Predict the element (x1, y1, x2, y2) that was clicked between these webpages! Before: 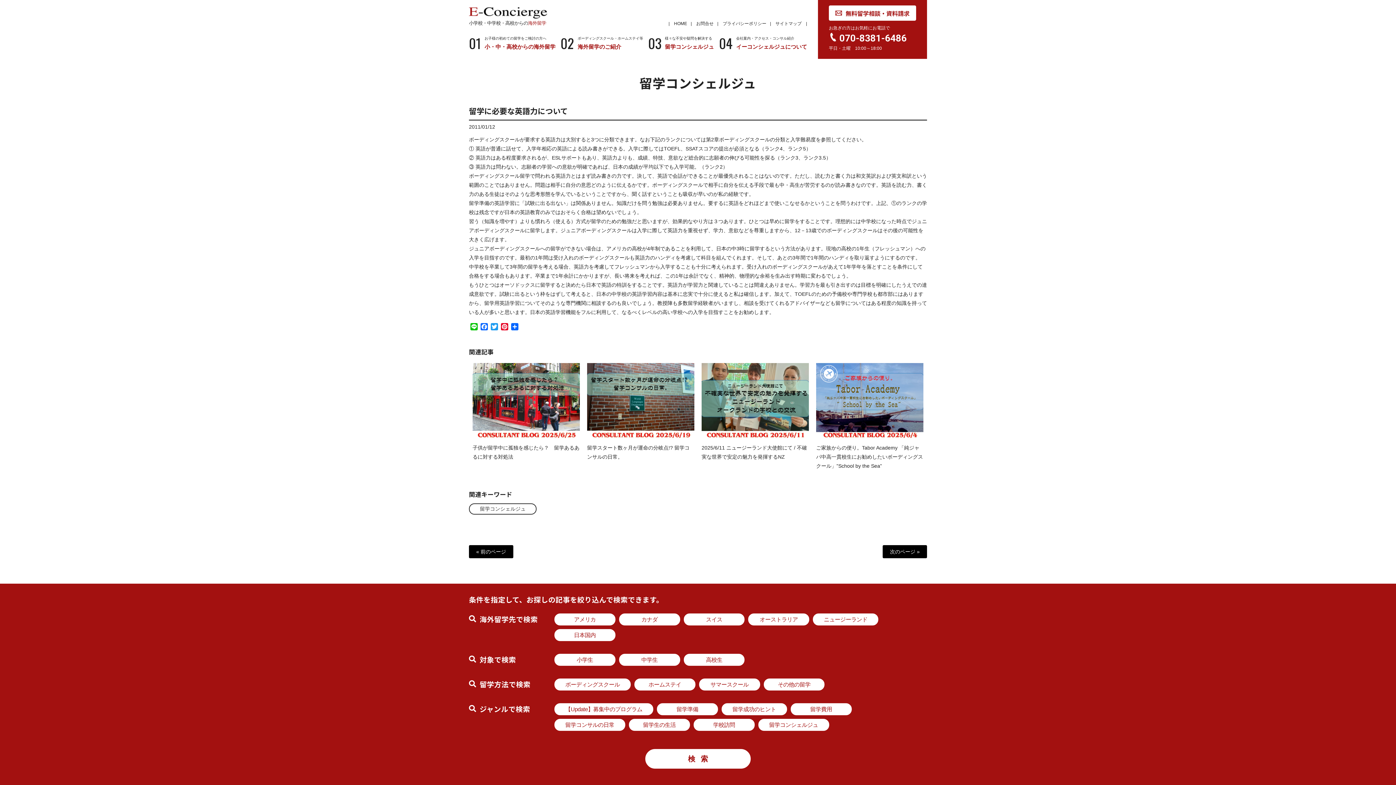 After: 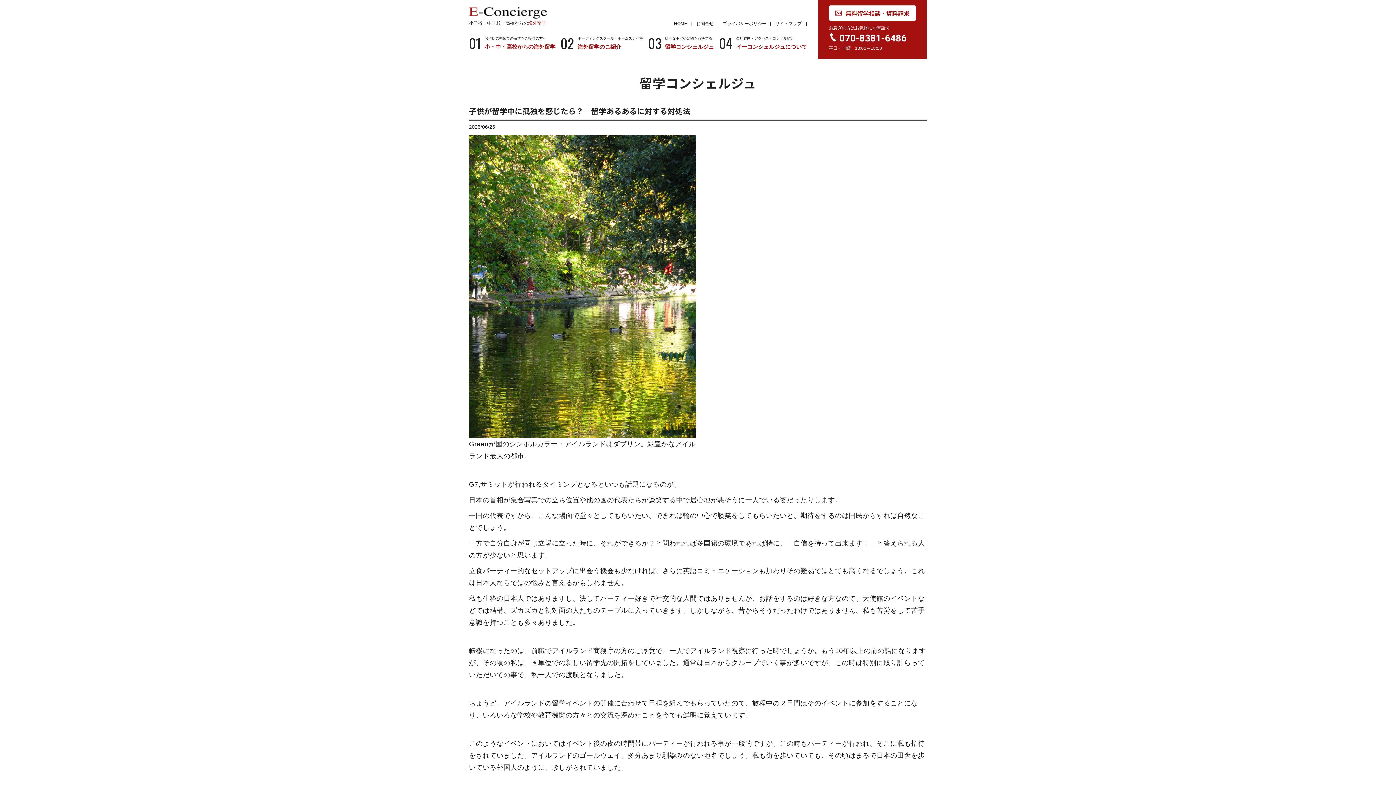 Action: bbox: (472, 432, 580, 438)